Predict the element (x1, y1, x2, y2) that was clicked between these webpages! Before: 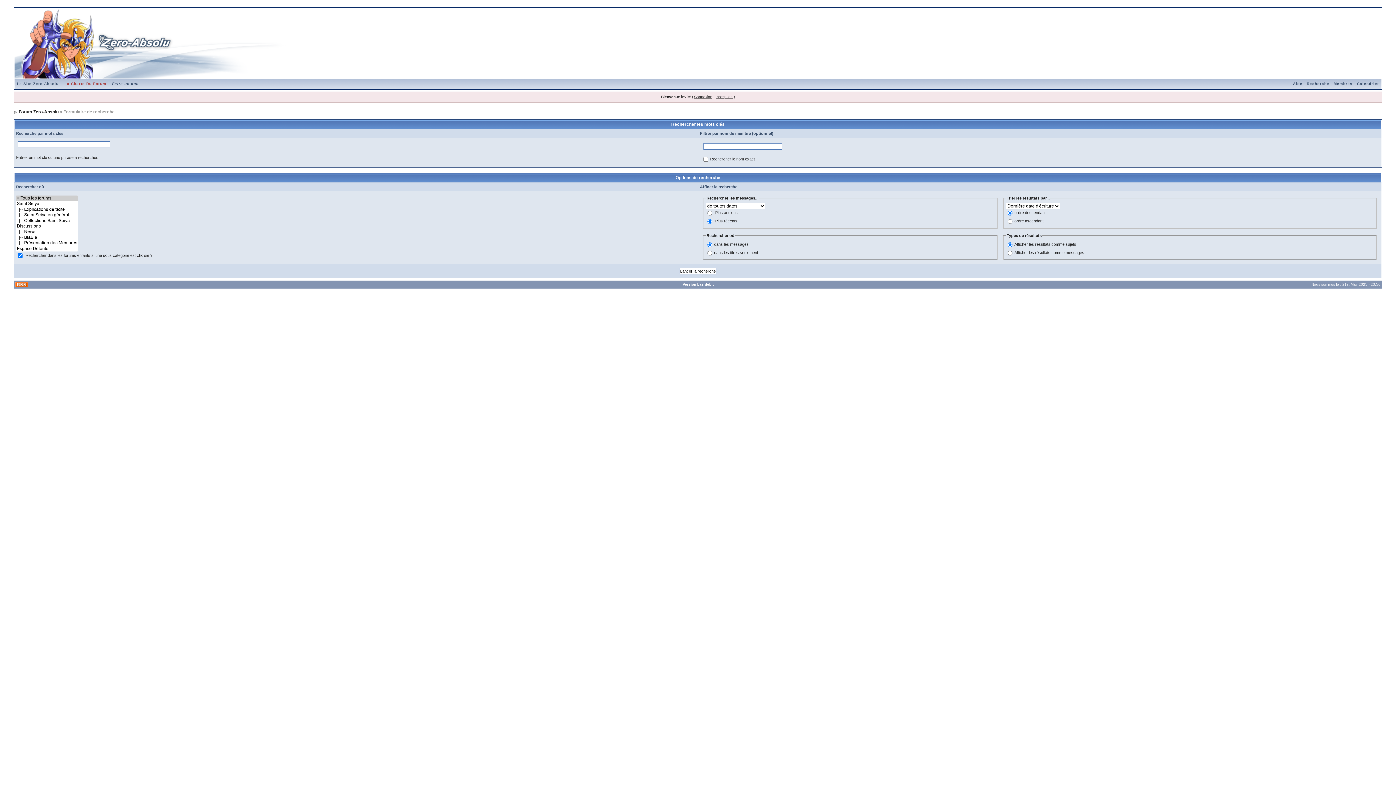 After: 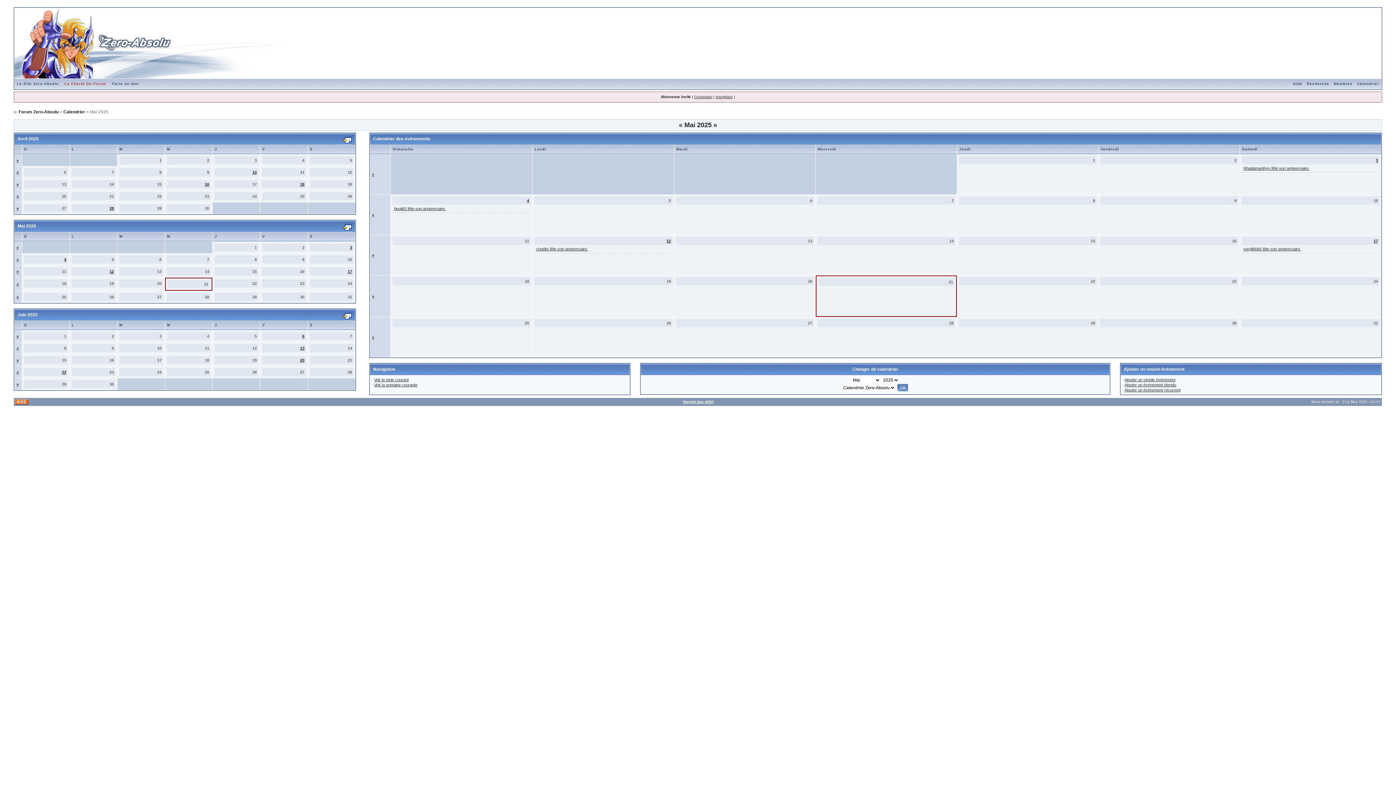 Action: bbox: (1355, 81, 1381, 85) label: Calendrier